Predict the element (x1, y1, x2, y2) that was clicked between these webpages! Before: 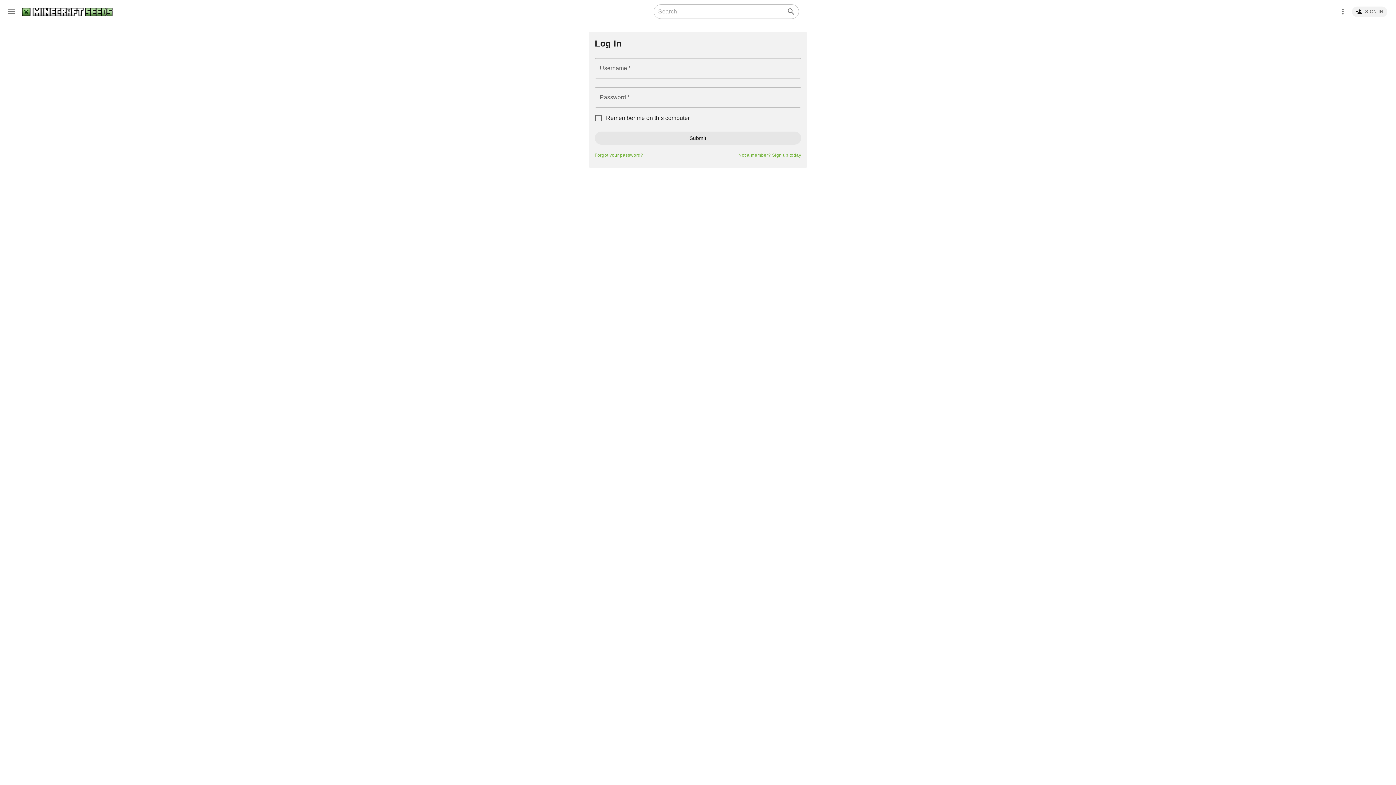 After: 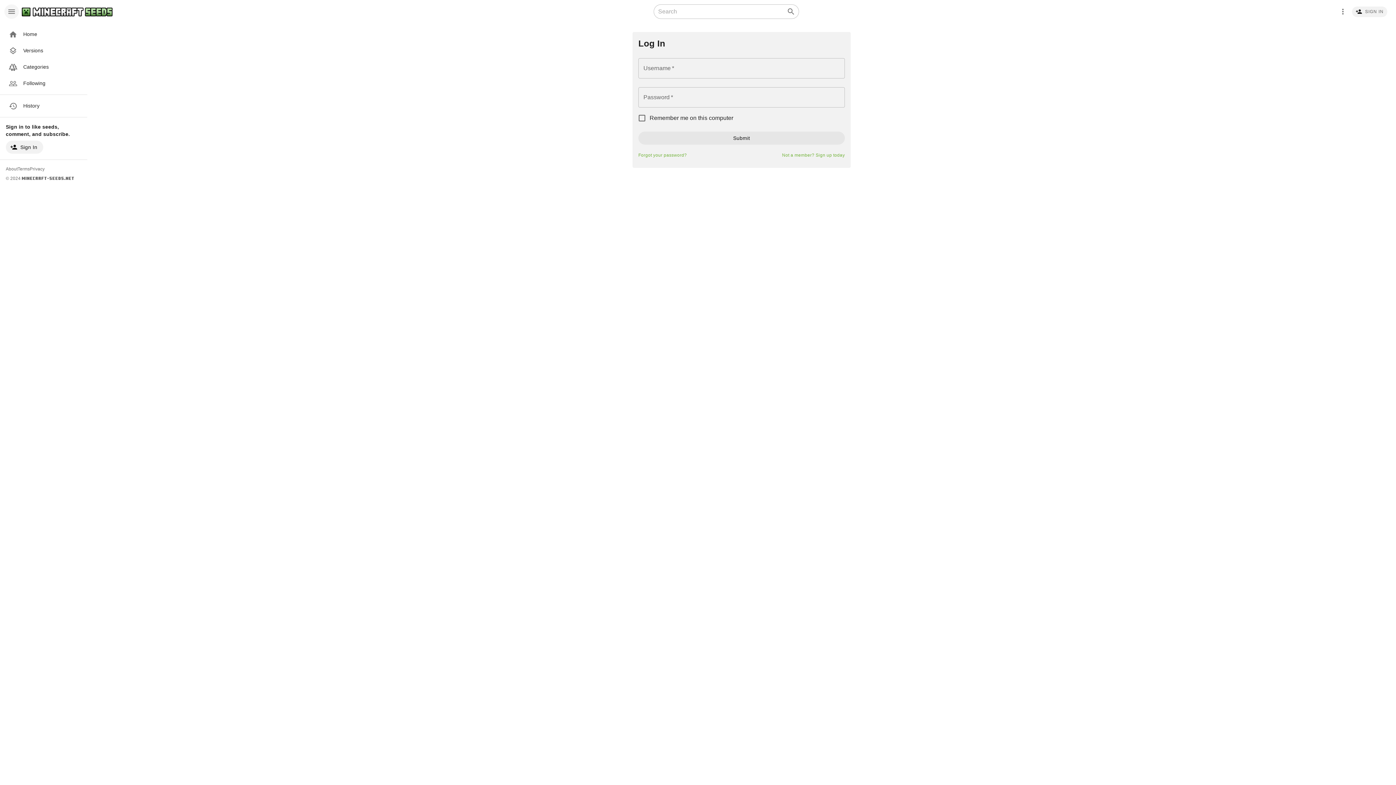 Action: label: menu bbox: (4, 4, 18, 18)